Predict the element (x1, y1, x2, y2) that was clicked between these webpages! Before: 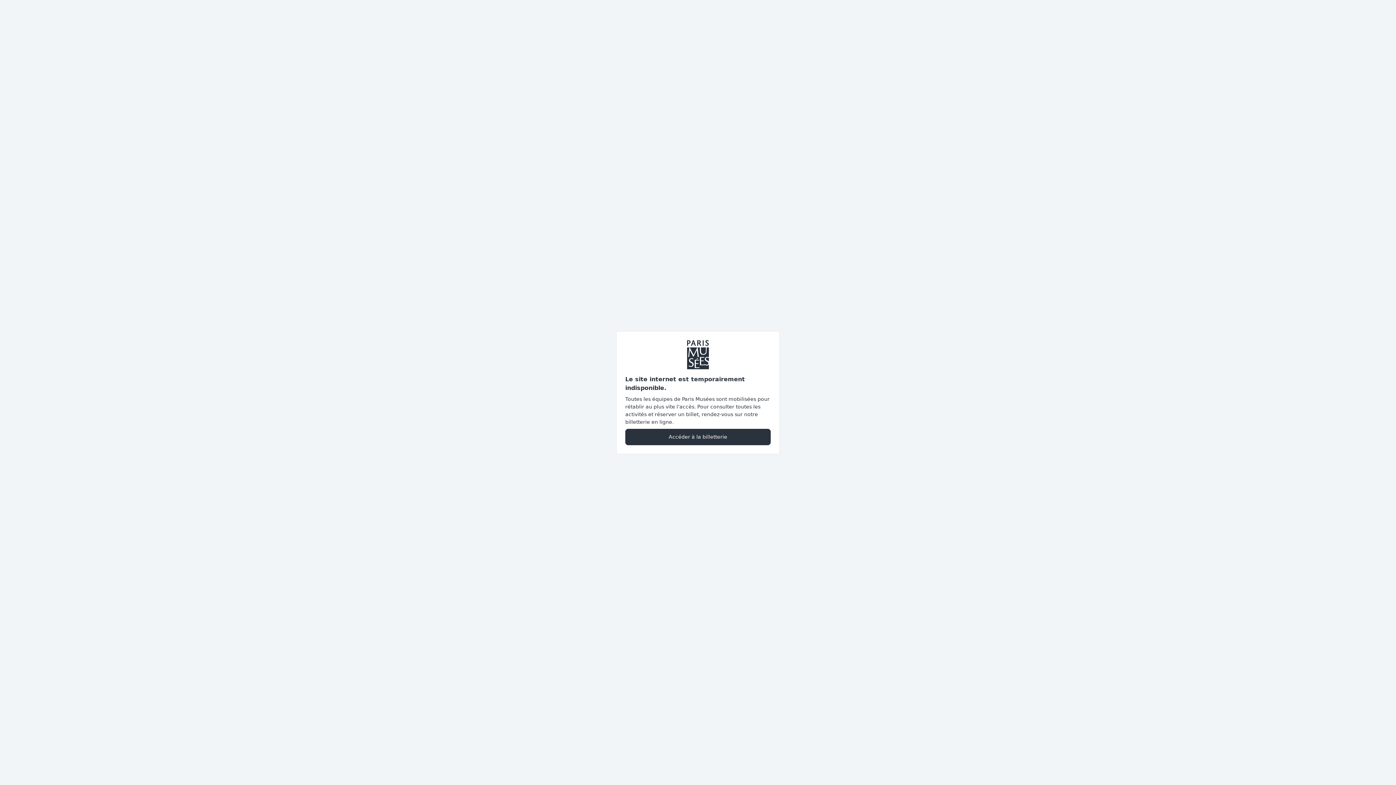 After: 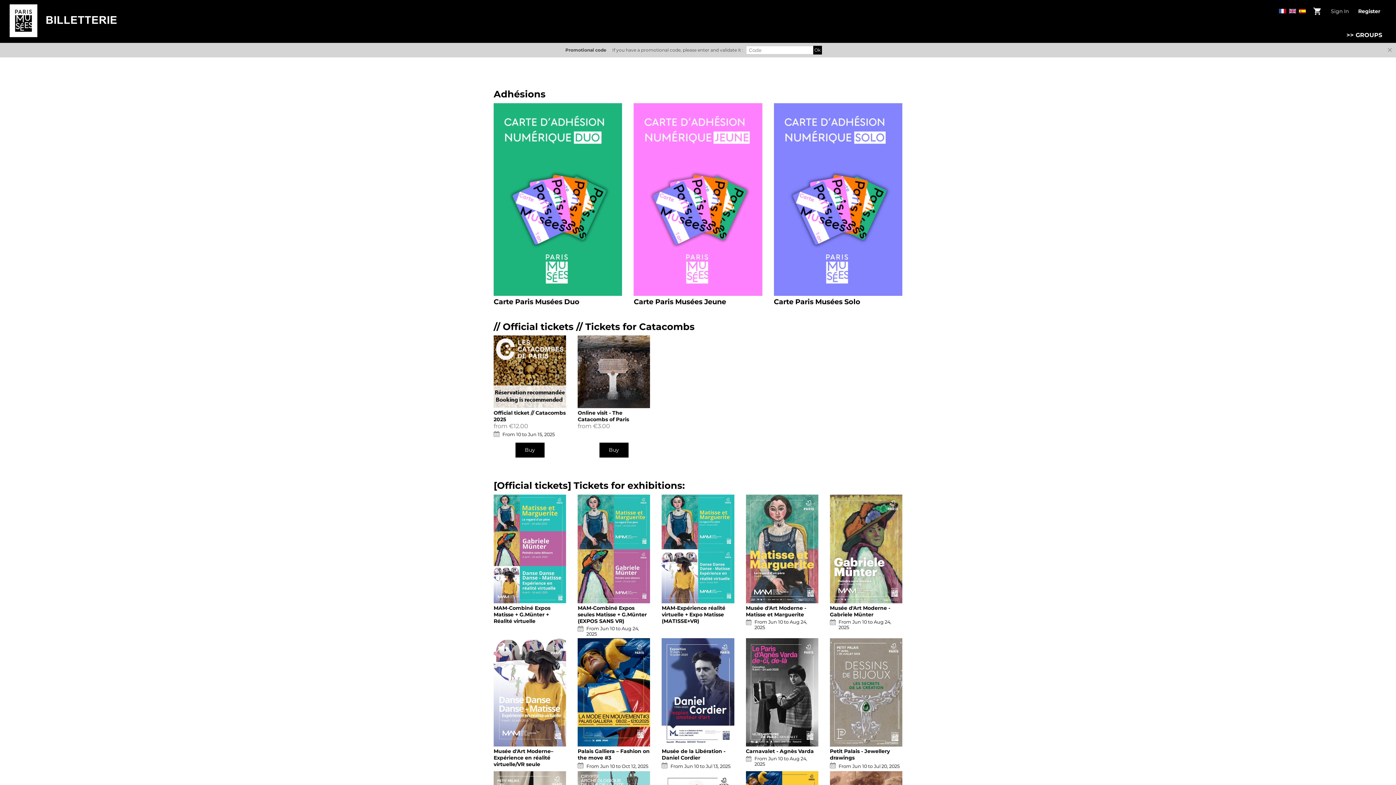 Action: bbox: (625, 428, 770, 445) label: Accéder à la billetterie